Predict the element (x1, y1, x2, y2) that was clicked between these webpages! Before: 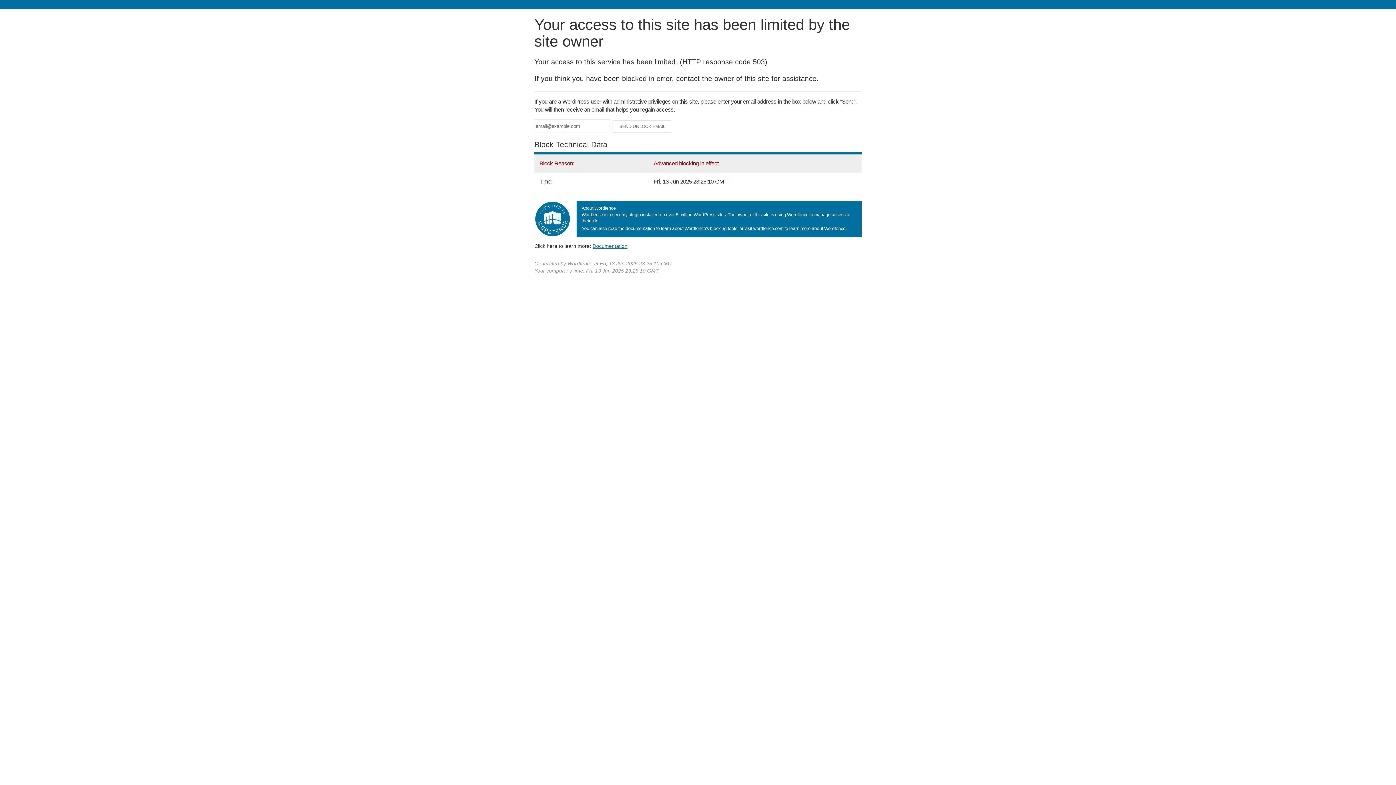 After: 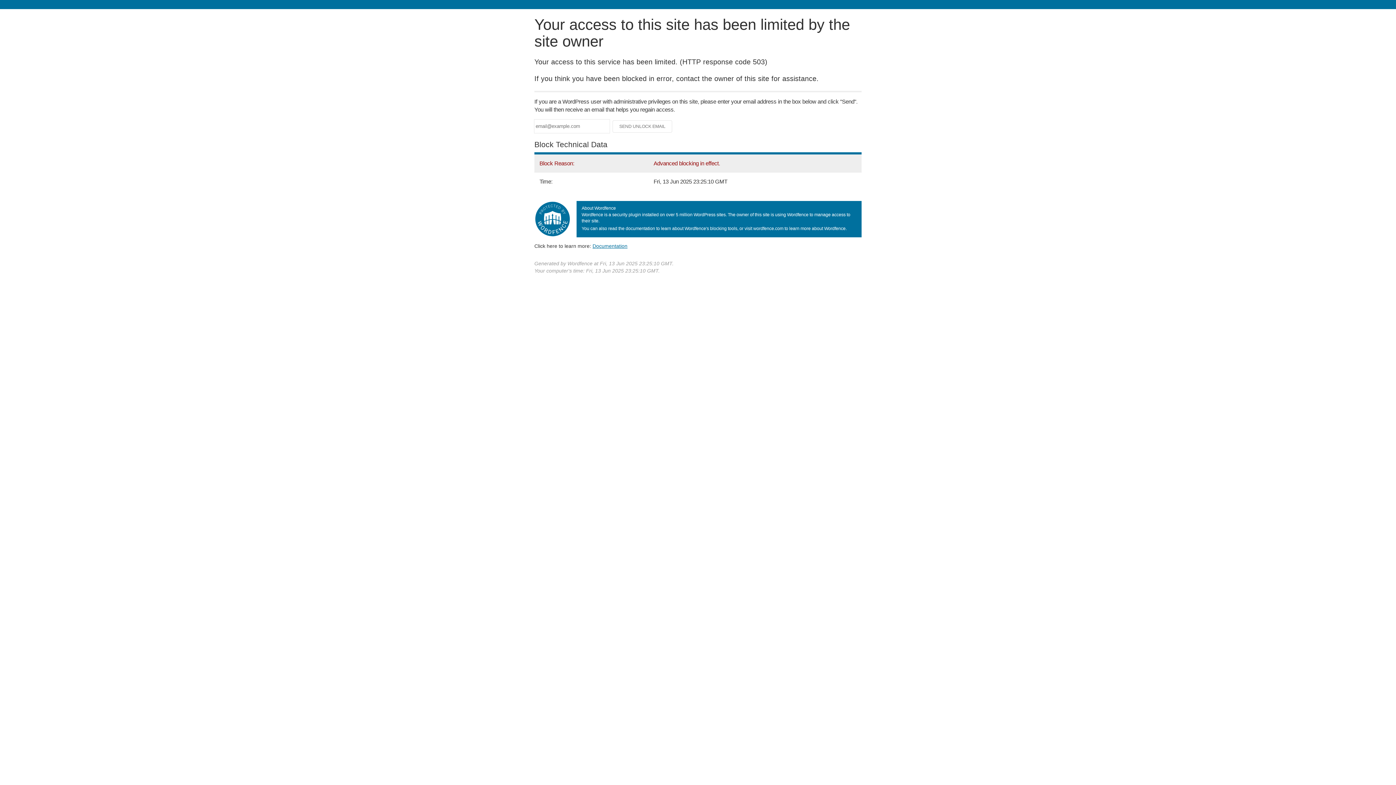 Action: label: Documentation bbox: (592, 243, 627, 248)